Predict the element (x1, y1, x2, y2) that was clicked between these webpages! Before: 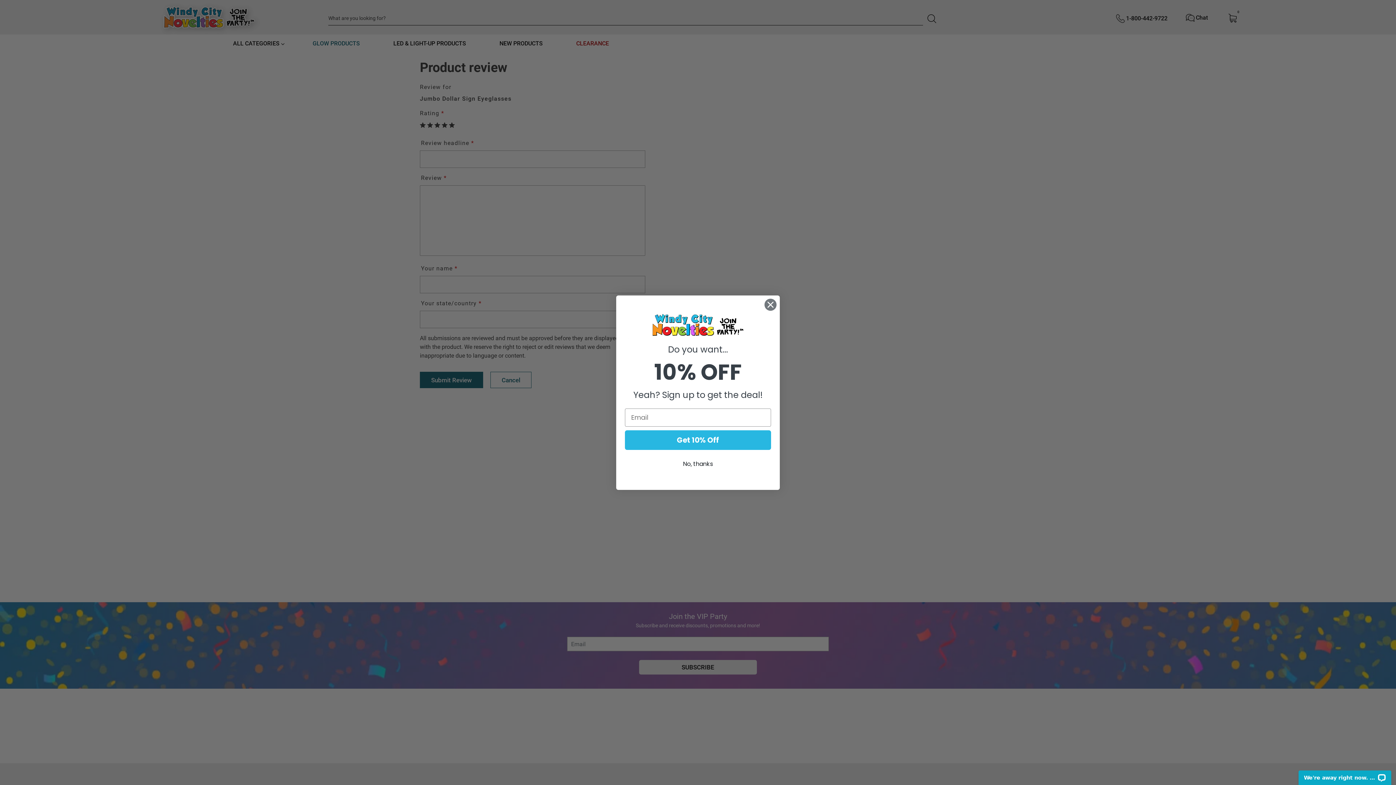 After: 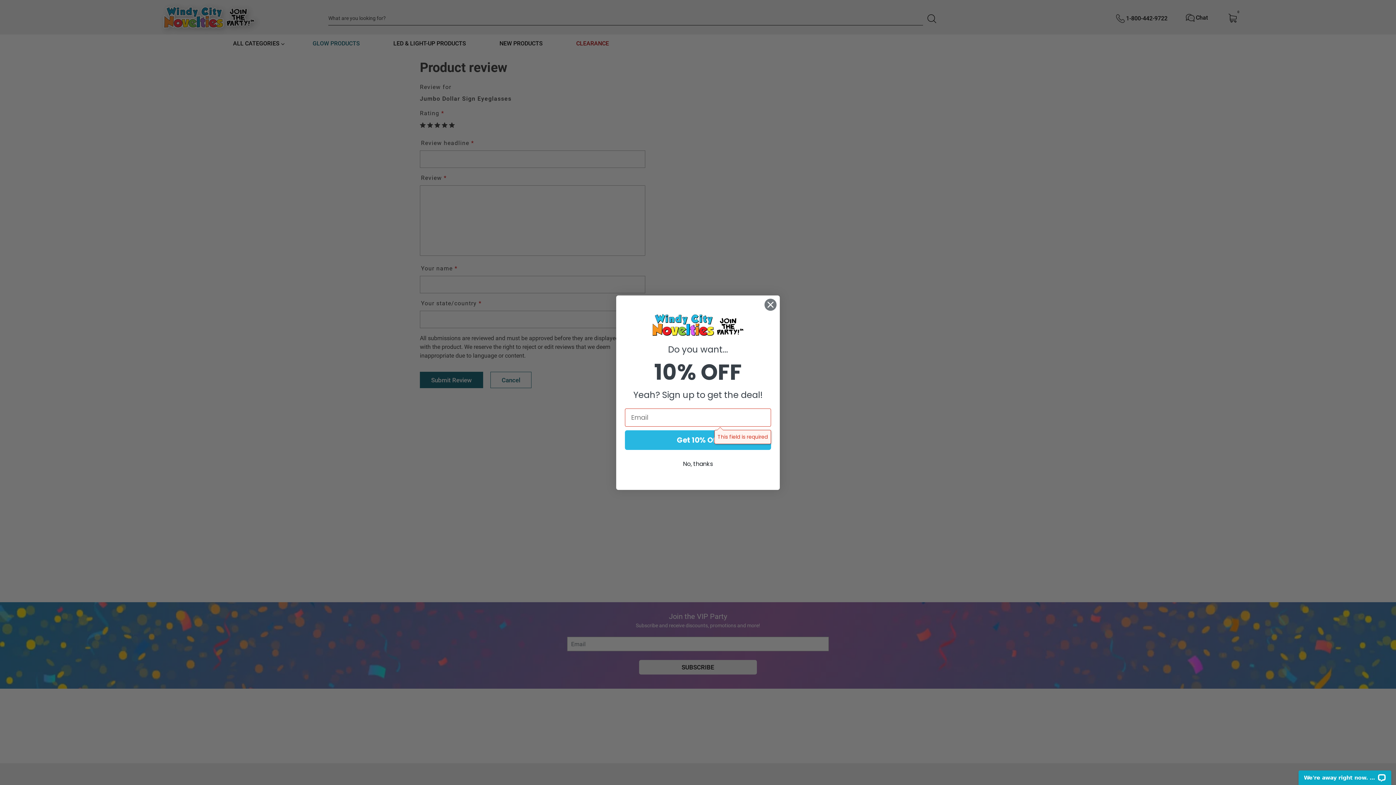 Action: label: Get 10% Off bbox: (625, 430, 771, 450)